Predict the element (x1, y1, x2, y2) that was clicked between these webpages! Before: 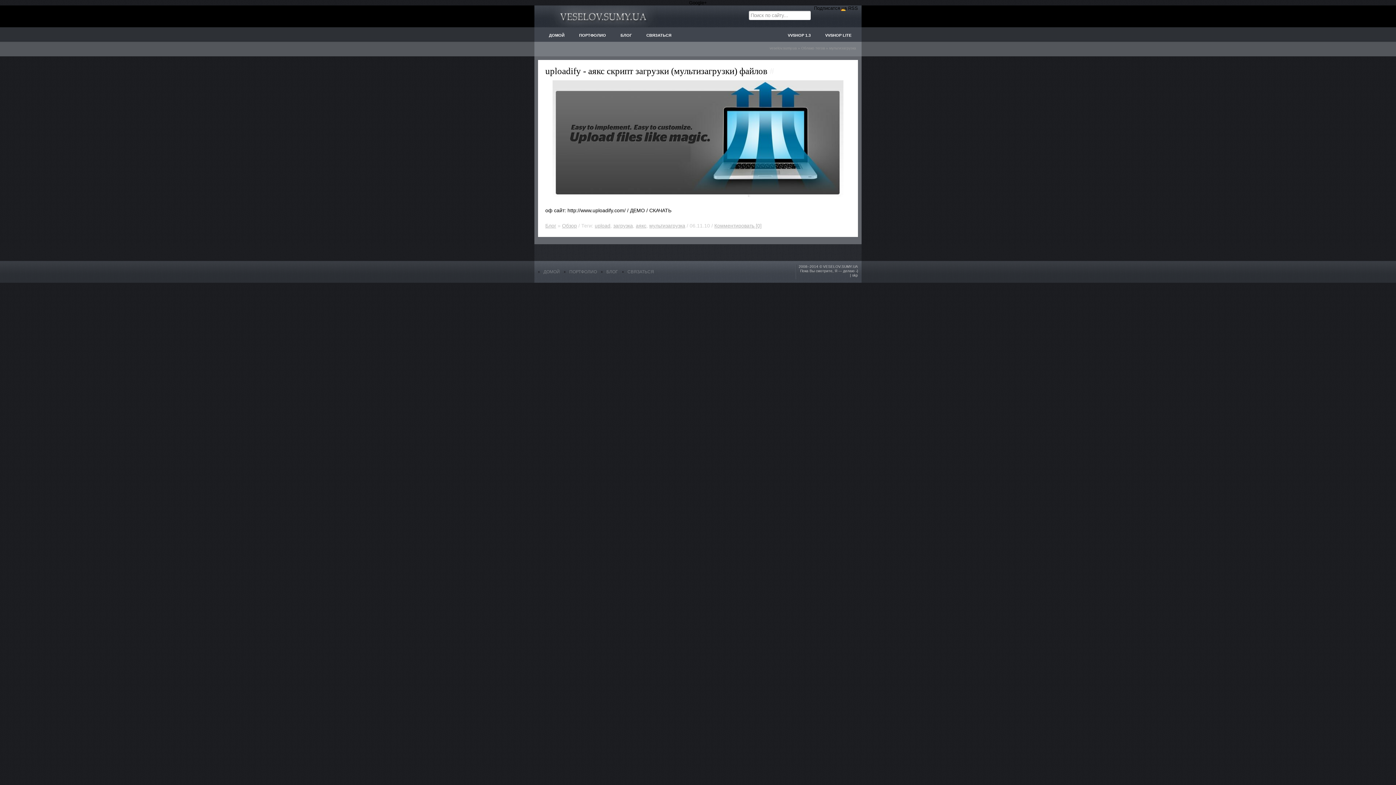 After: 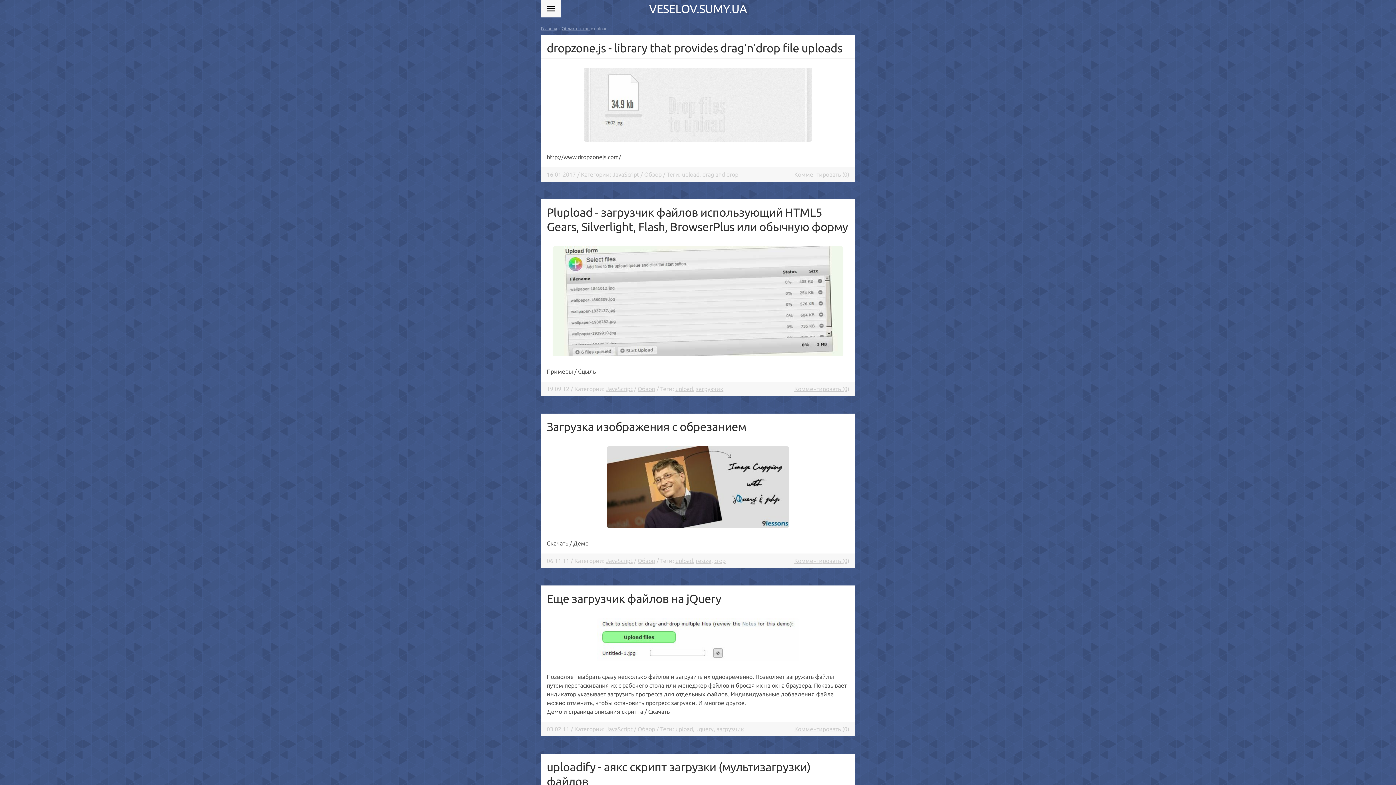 Action: label: upload bbox: (594, 222, 610, 228)